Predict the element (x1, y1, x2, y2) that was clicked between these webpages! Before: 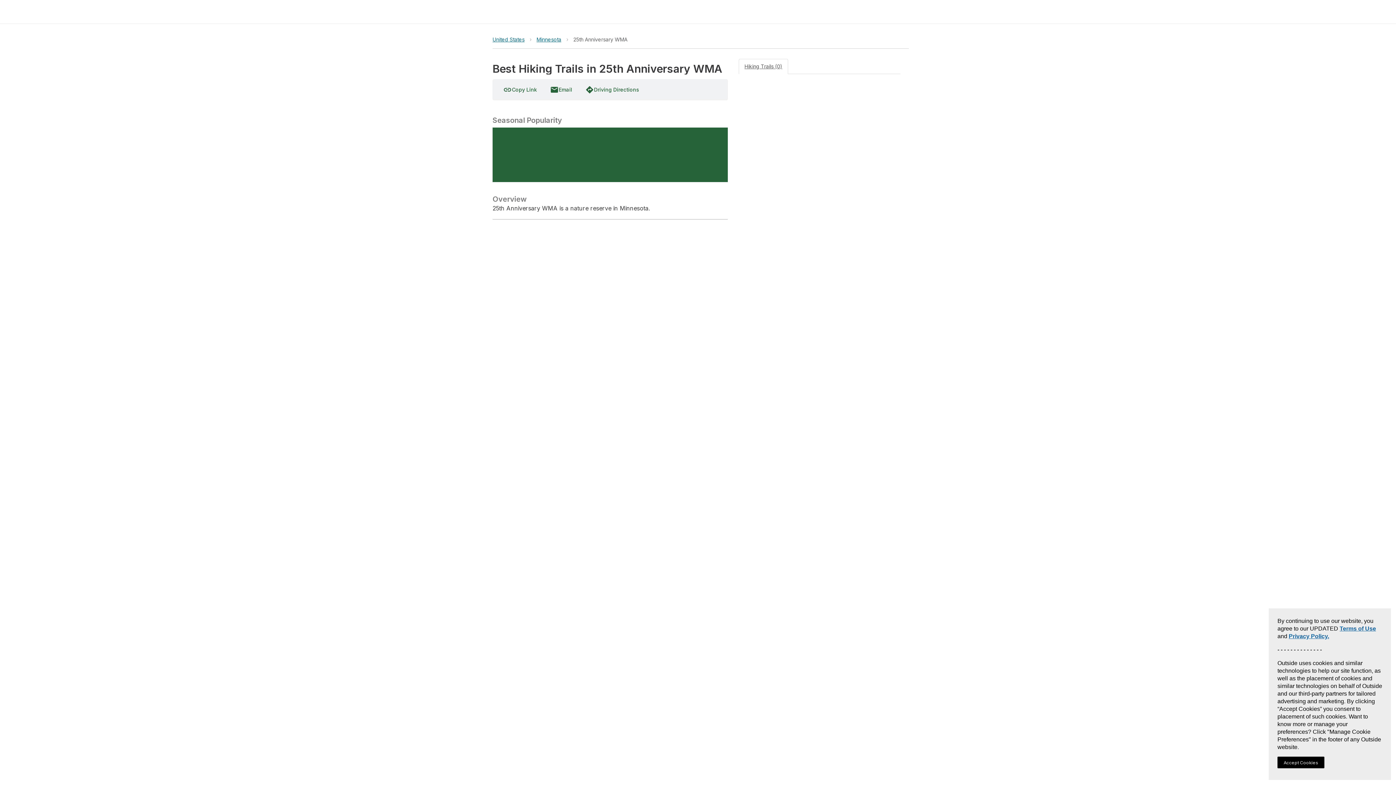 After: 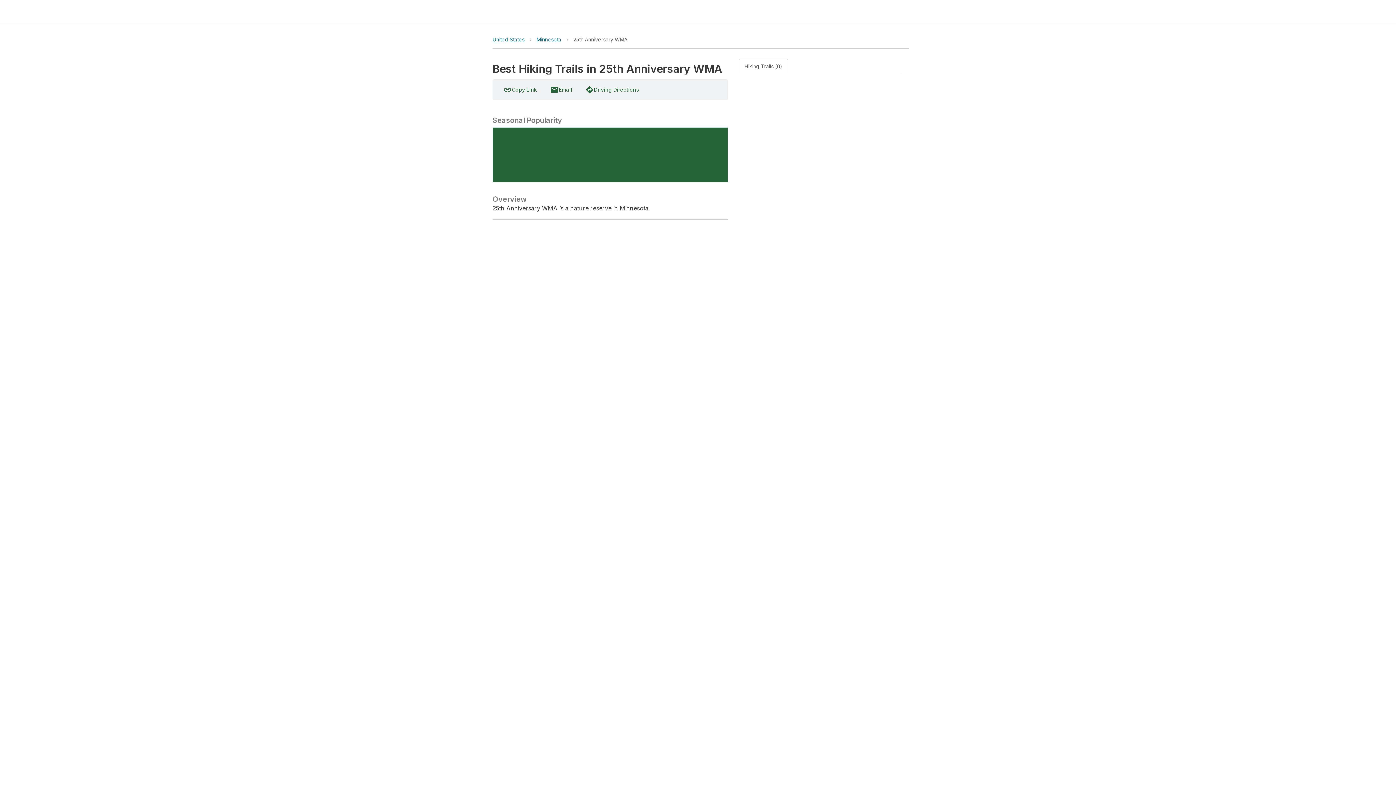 Action: label: Accept Cookies bbox: (1277, 757, 1324, 768)